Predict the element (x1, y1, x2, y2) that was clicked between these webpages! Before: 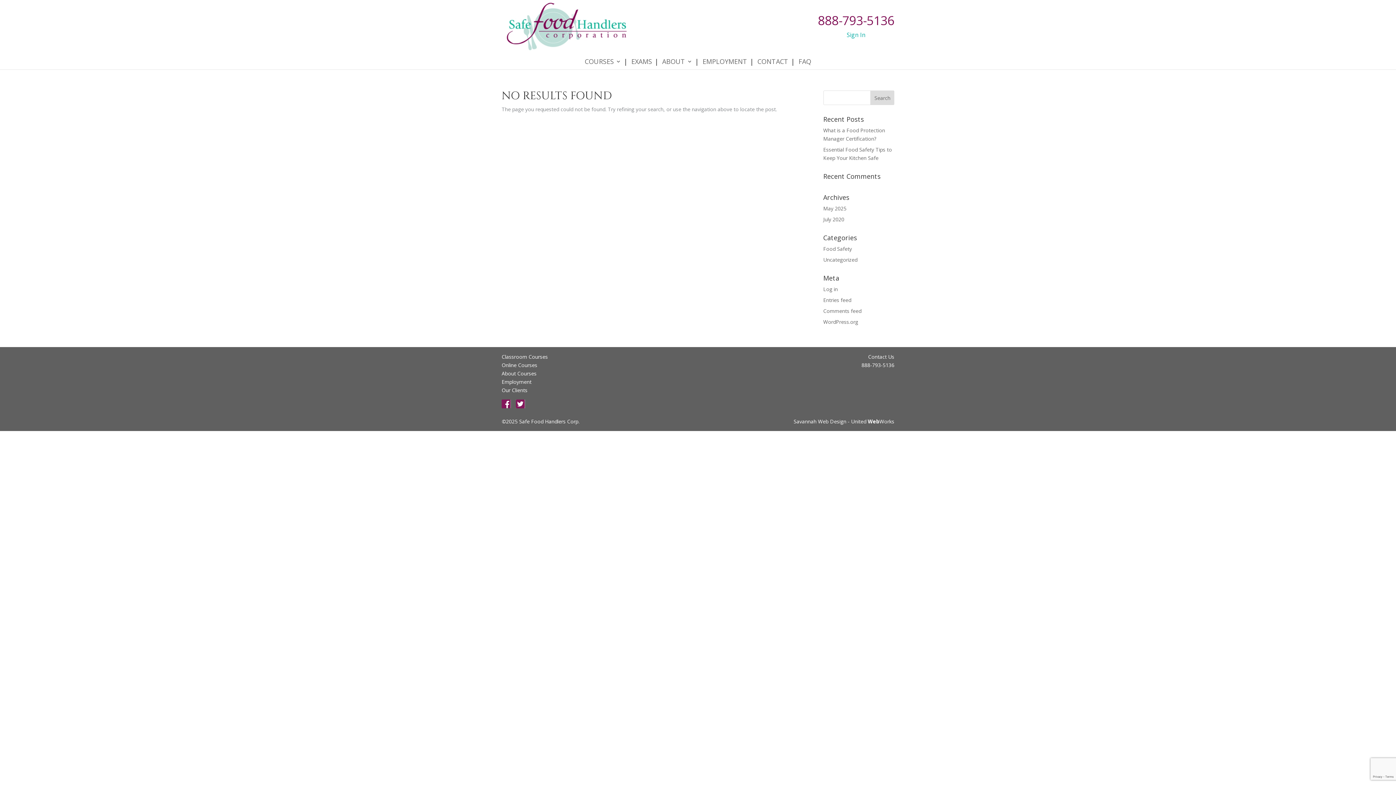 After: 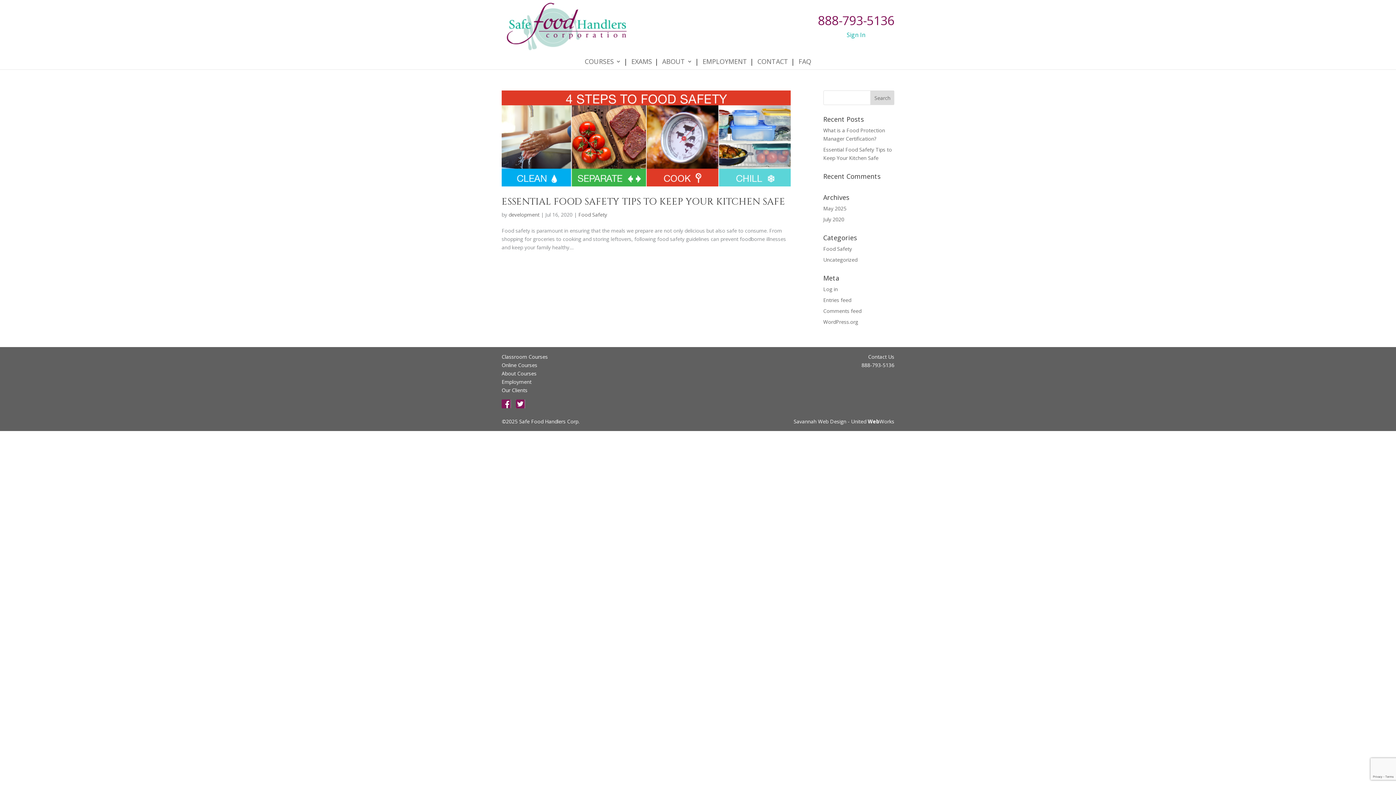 Action: bbox: (823, 216, 844, 222) label: July 2020